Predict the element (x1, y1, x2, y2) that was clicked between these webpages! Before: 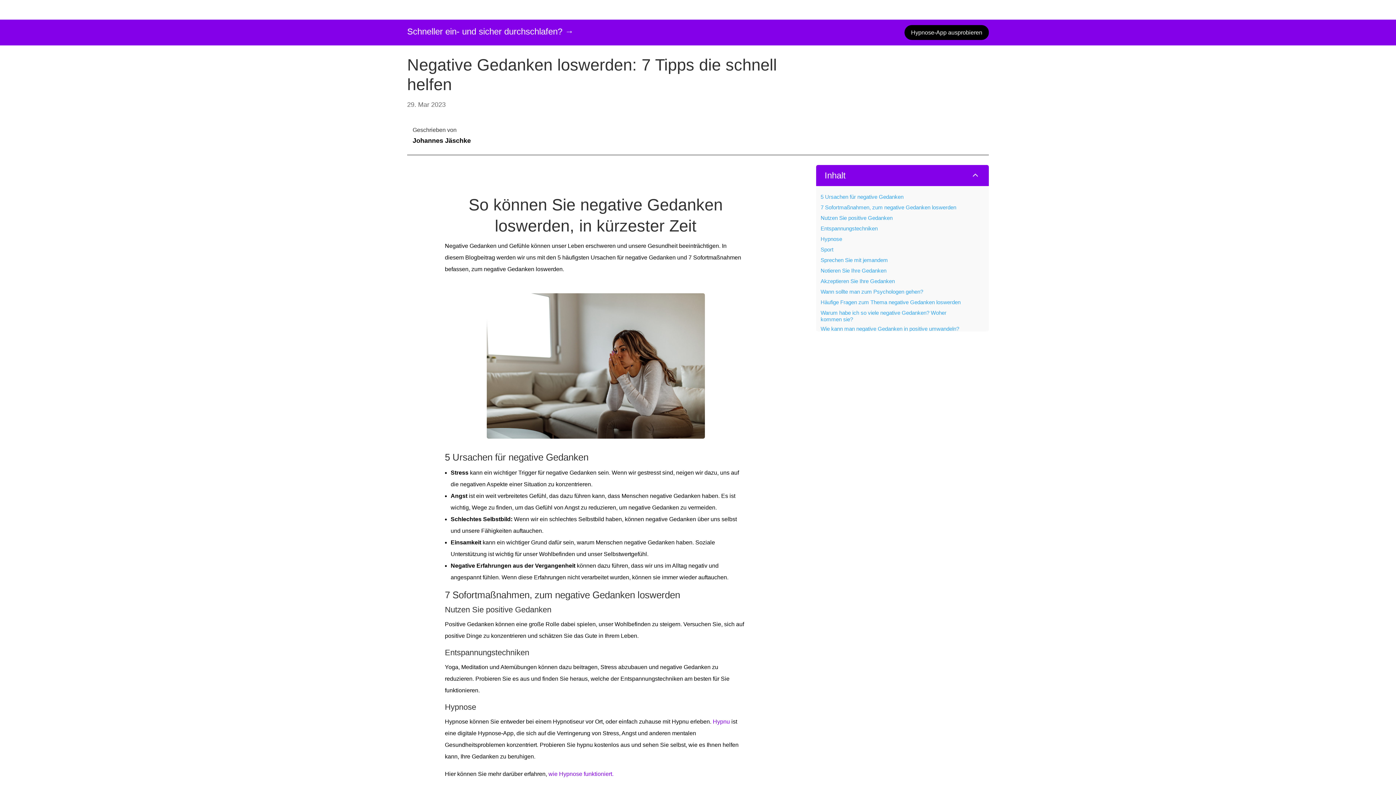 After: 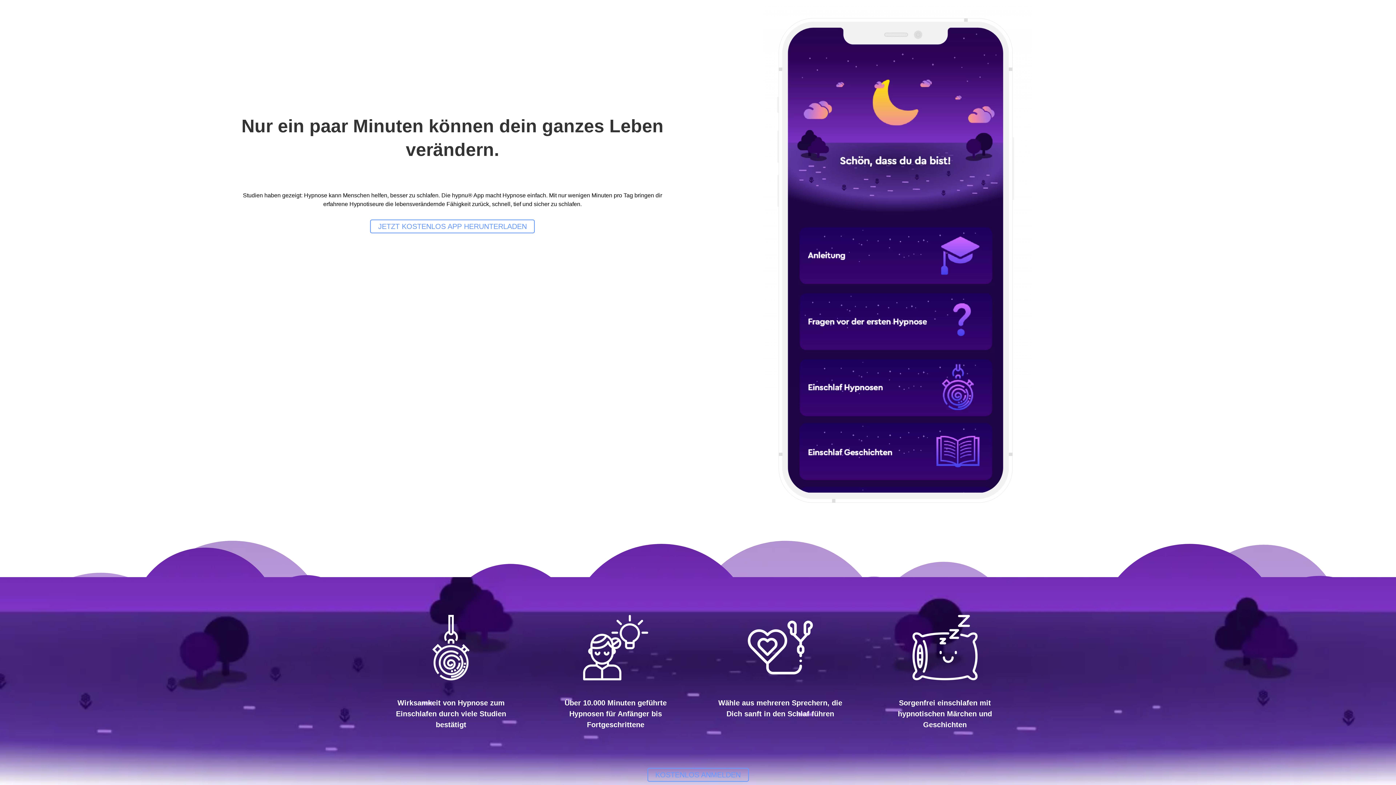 Action: label: Hypnose-App ausprobieren bbox: (904, 5, 989, 20)